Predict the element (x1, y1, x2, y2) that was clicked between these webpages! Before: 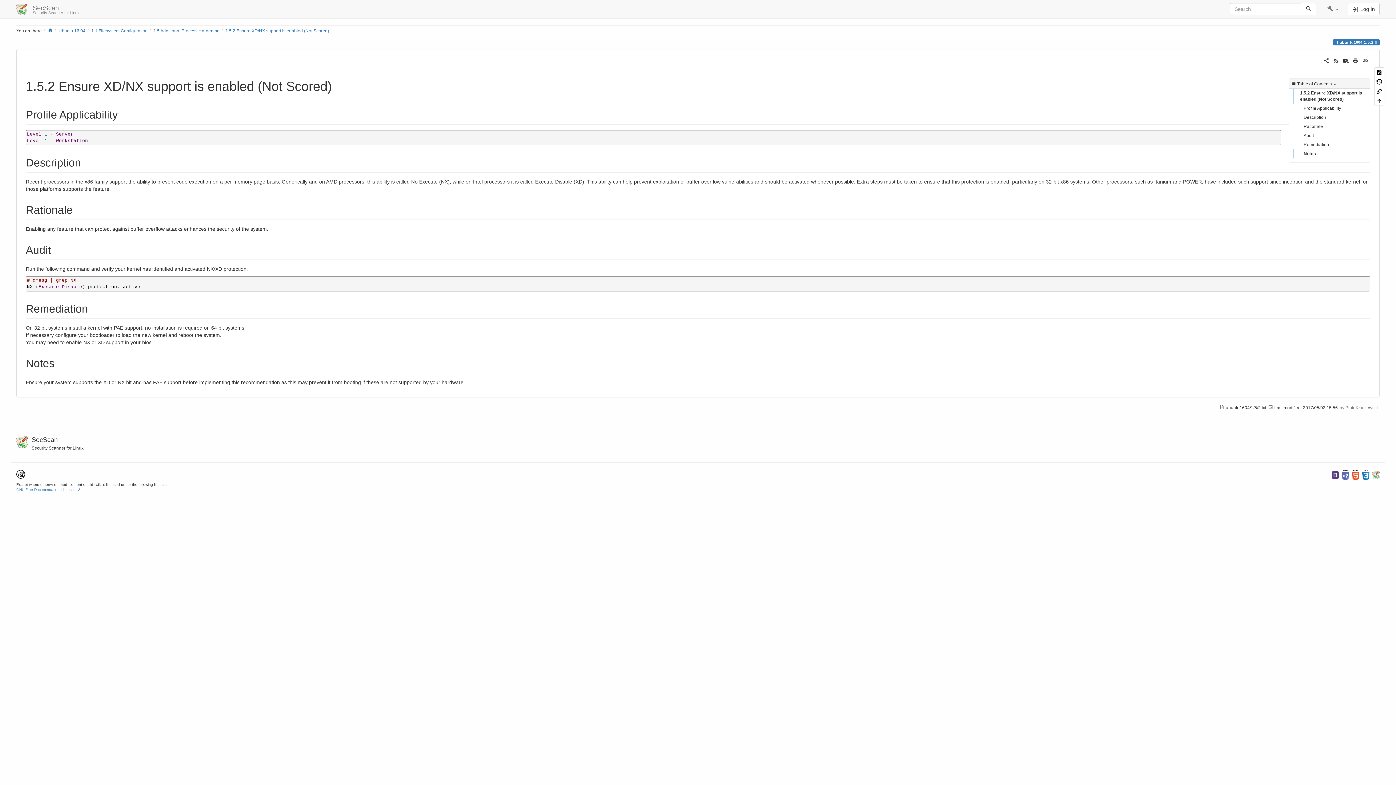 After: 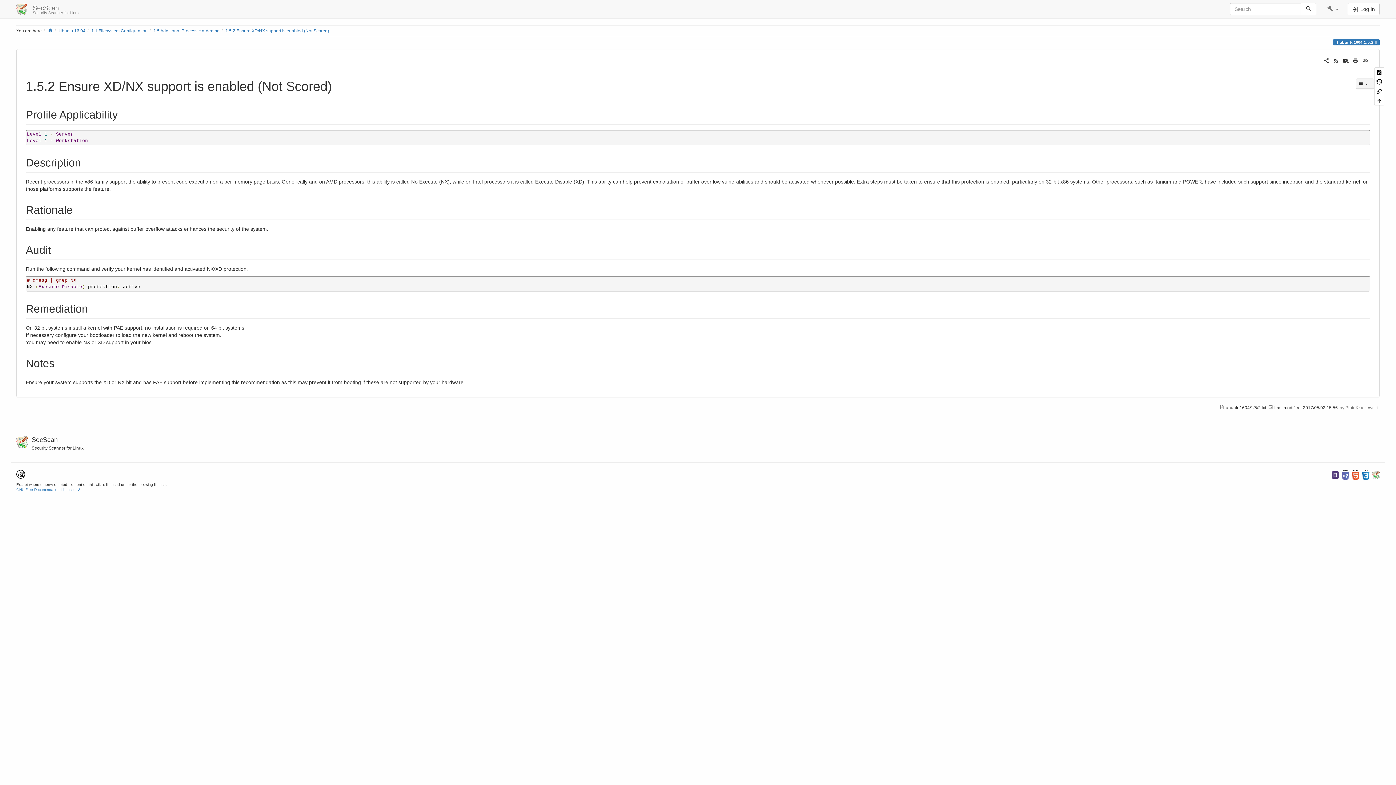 Action: bbox: (1293, 140, 1370, 149) label: Remediation